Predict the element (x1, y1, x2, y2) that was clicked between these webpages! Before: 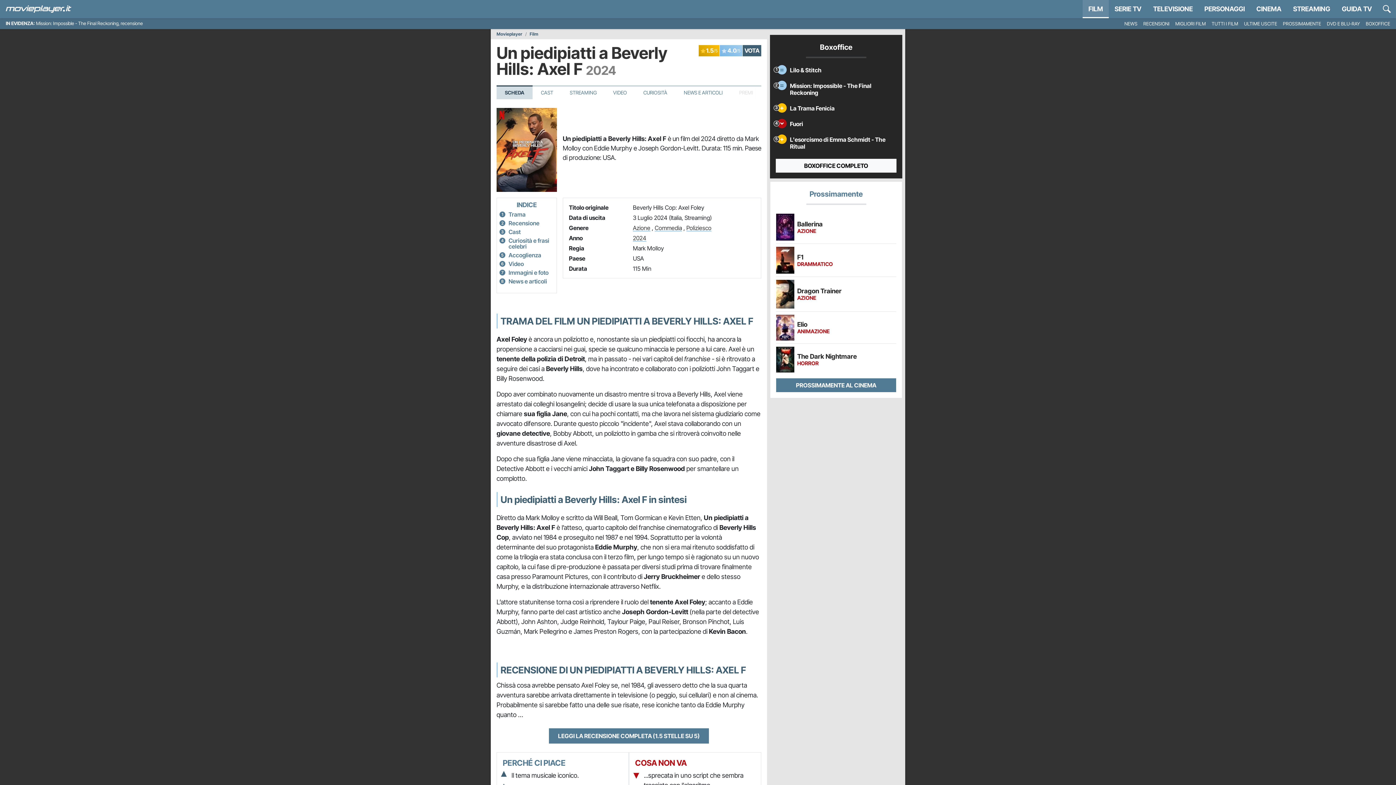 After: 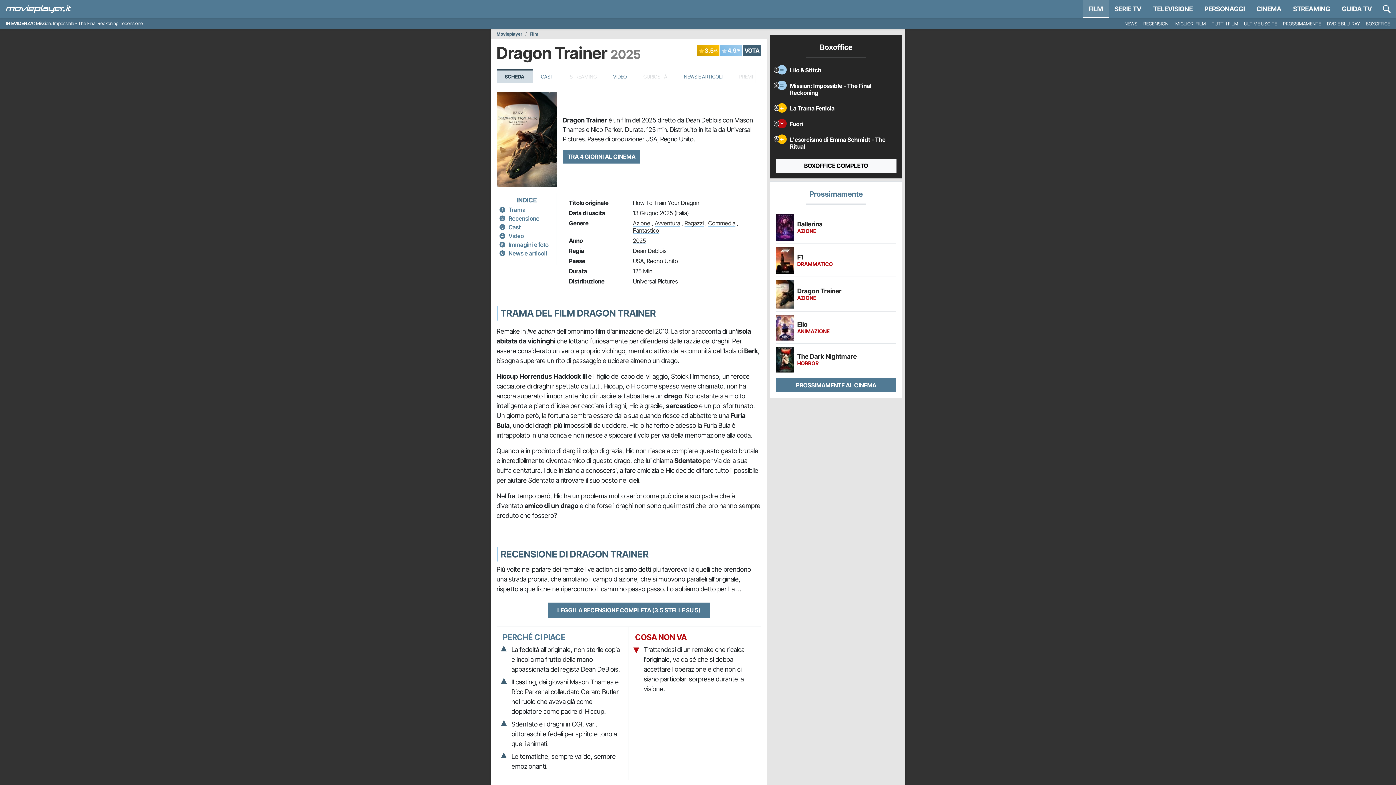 Action: label: Dragon Trainer
AZIONE bbox: (797, 288, 896, 300)